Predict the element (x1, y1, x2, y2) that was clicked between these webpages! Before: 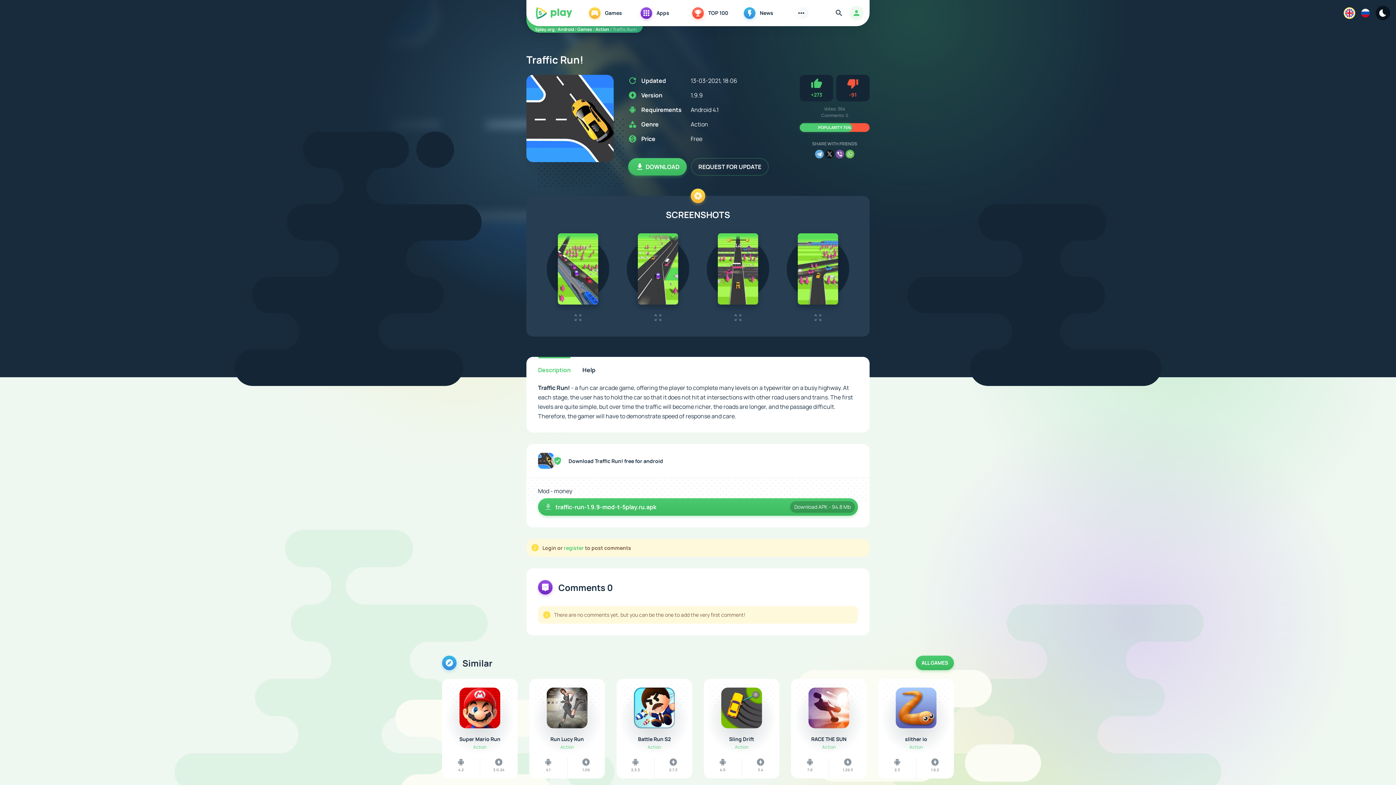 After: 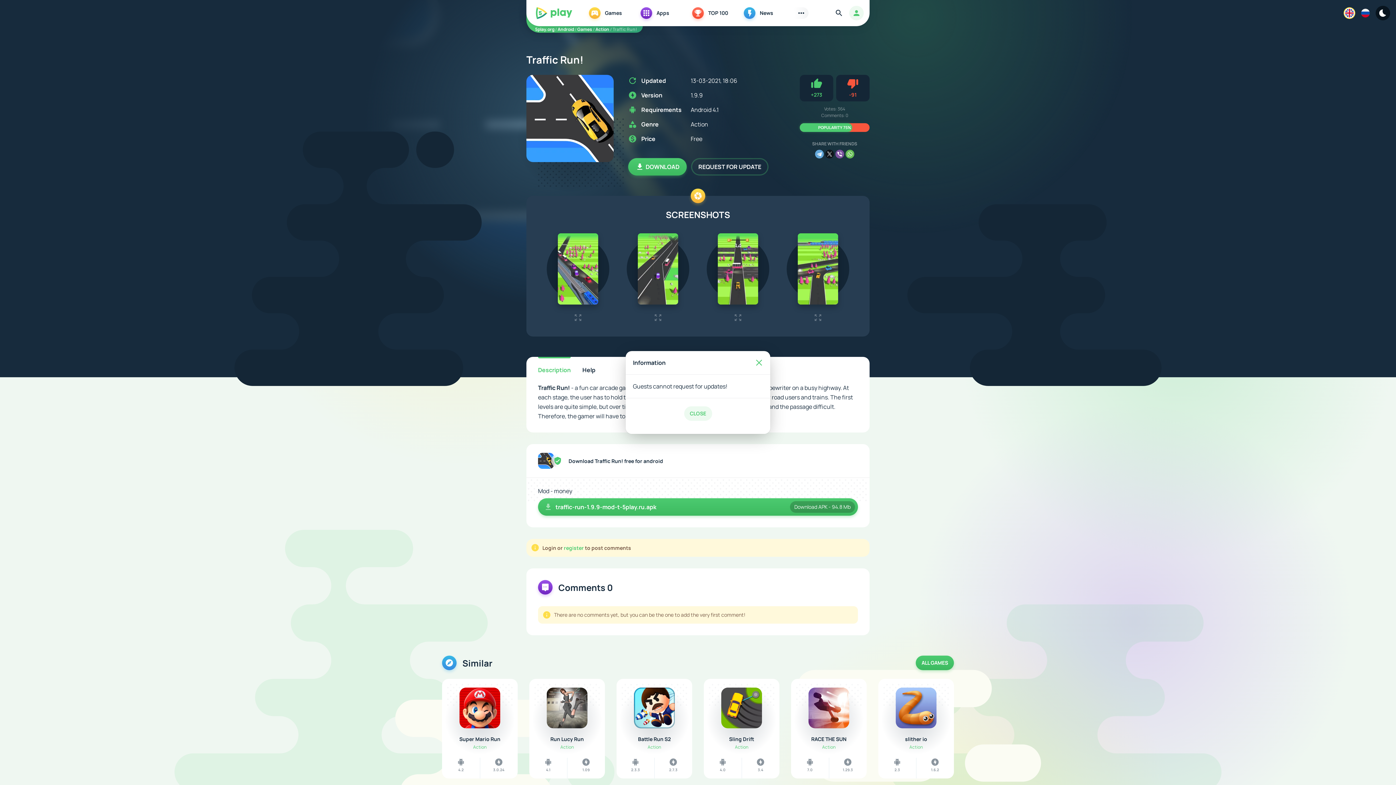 Action: bbox: (691, 158, 768, 175) label: REQUEST FOR UPDATE